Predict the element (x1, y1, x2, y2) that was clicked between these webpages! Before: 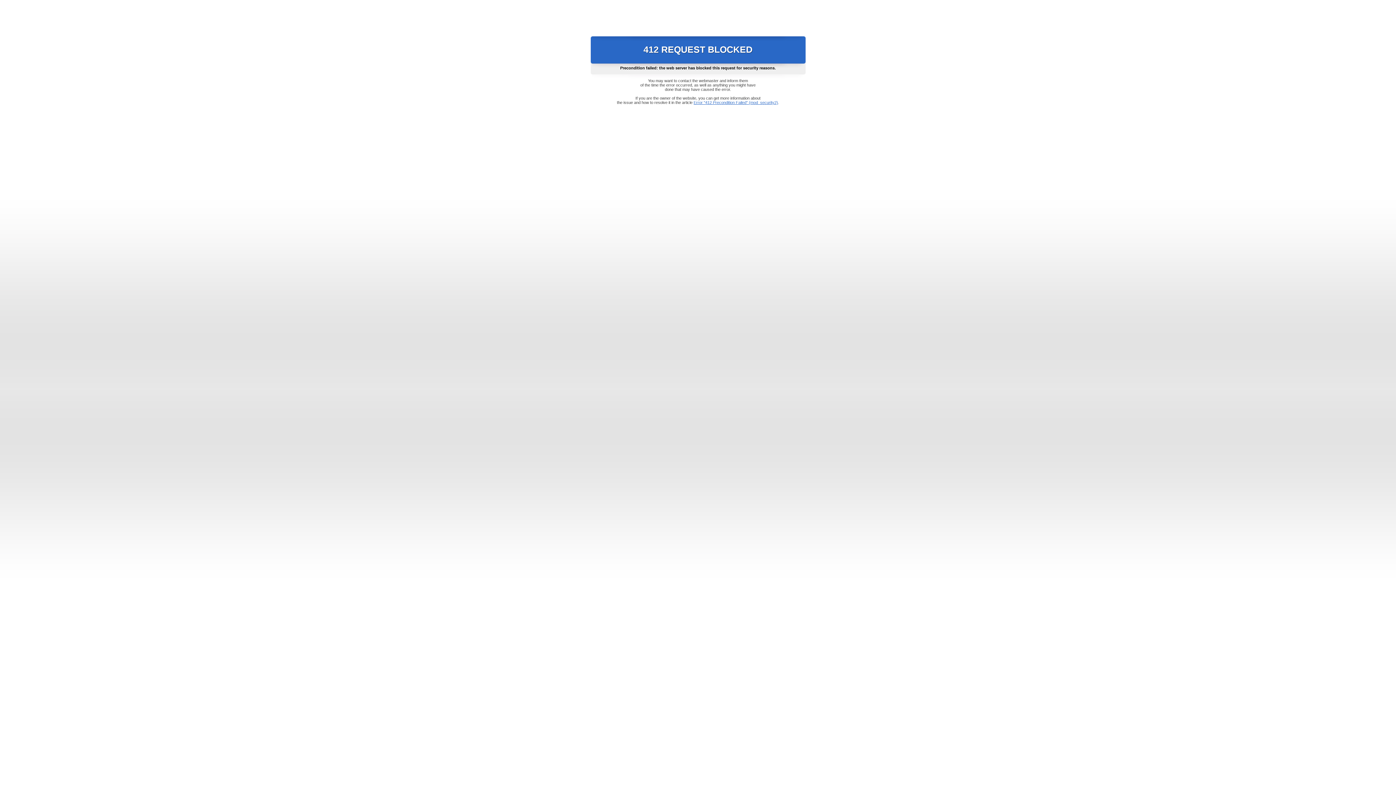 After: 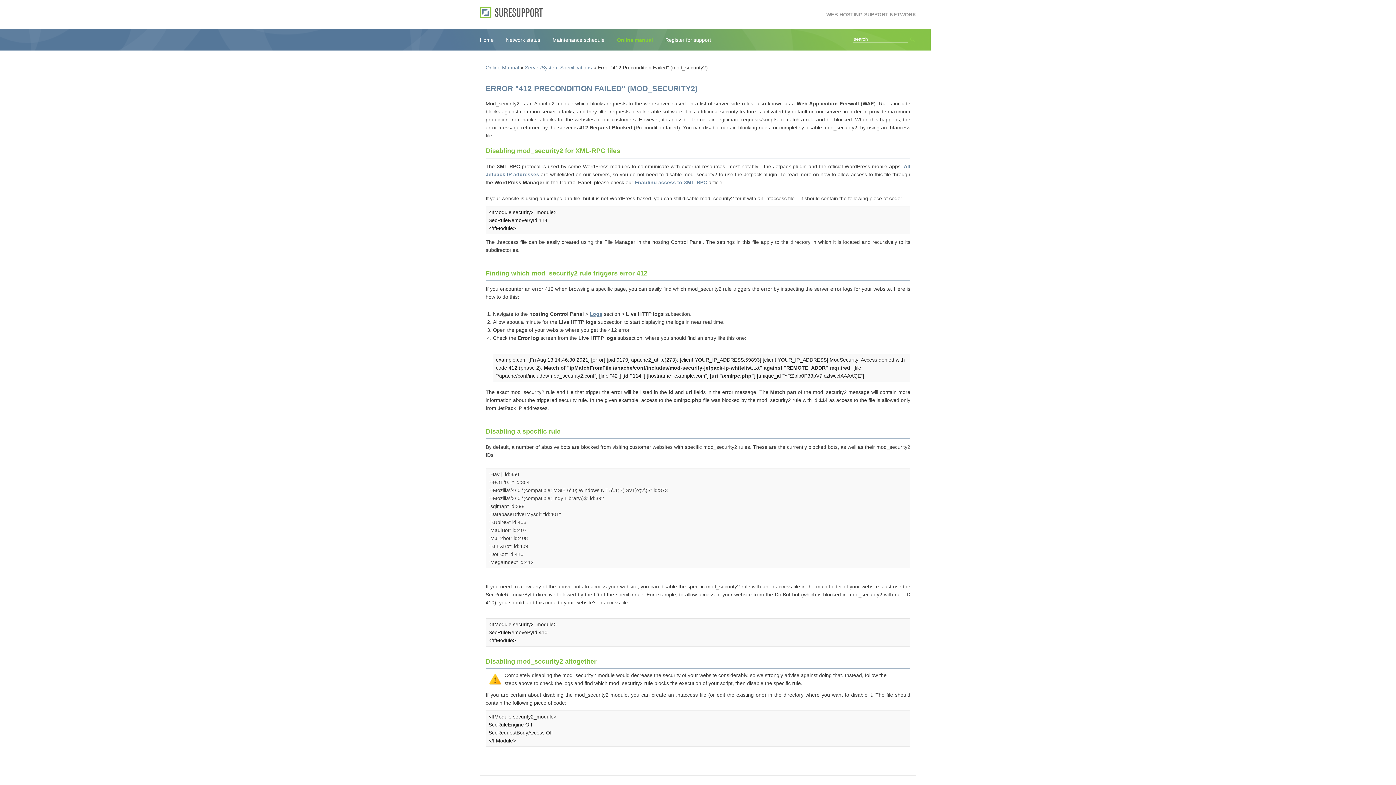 Action: label: Error "412 Precondition Failed" (mod_security2) bbox: (693, 100, 778, 104)